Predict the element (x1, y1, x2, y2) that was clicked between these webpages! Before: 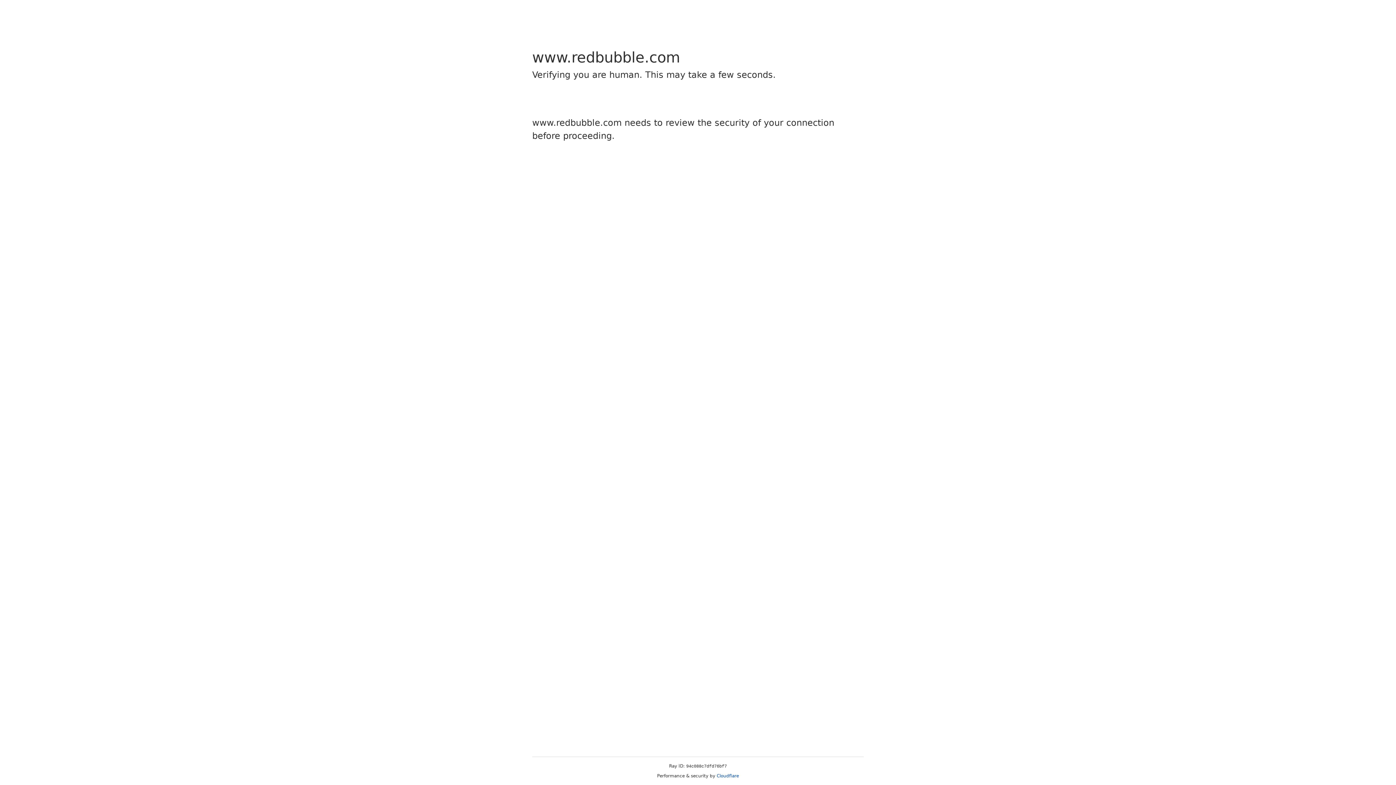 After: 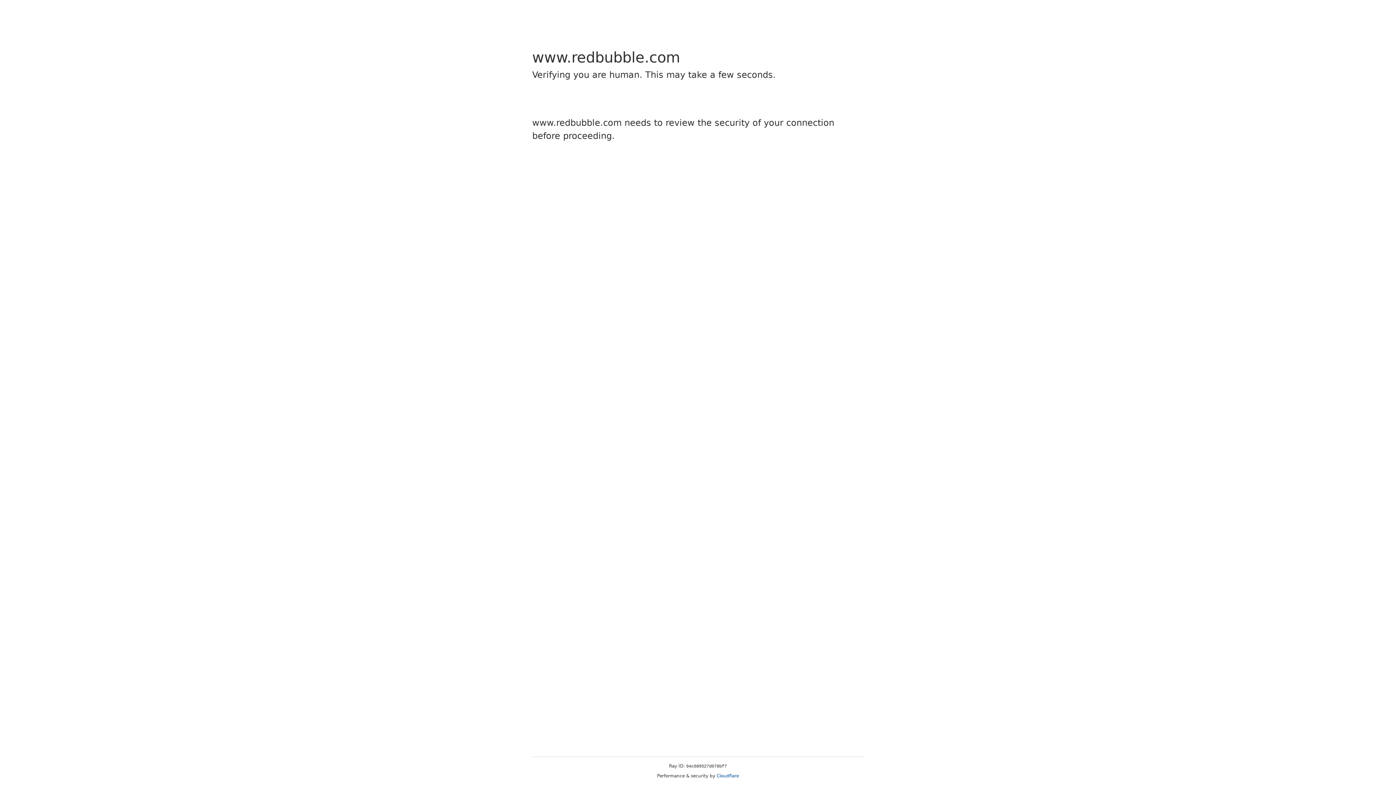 Action: label: Cloudflare bbox: (716, 773, 739, 778)